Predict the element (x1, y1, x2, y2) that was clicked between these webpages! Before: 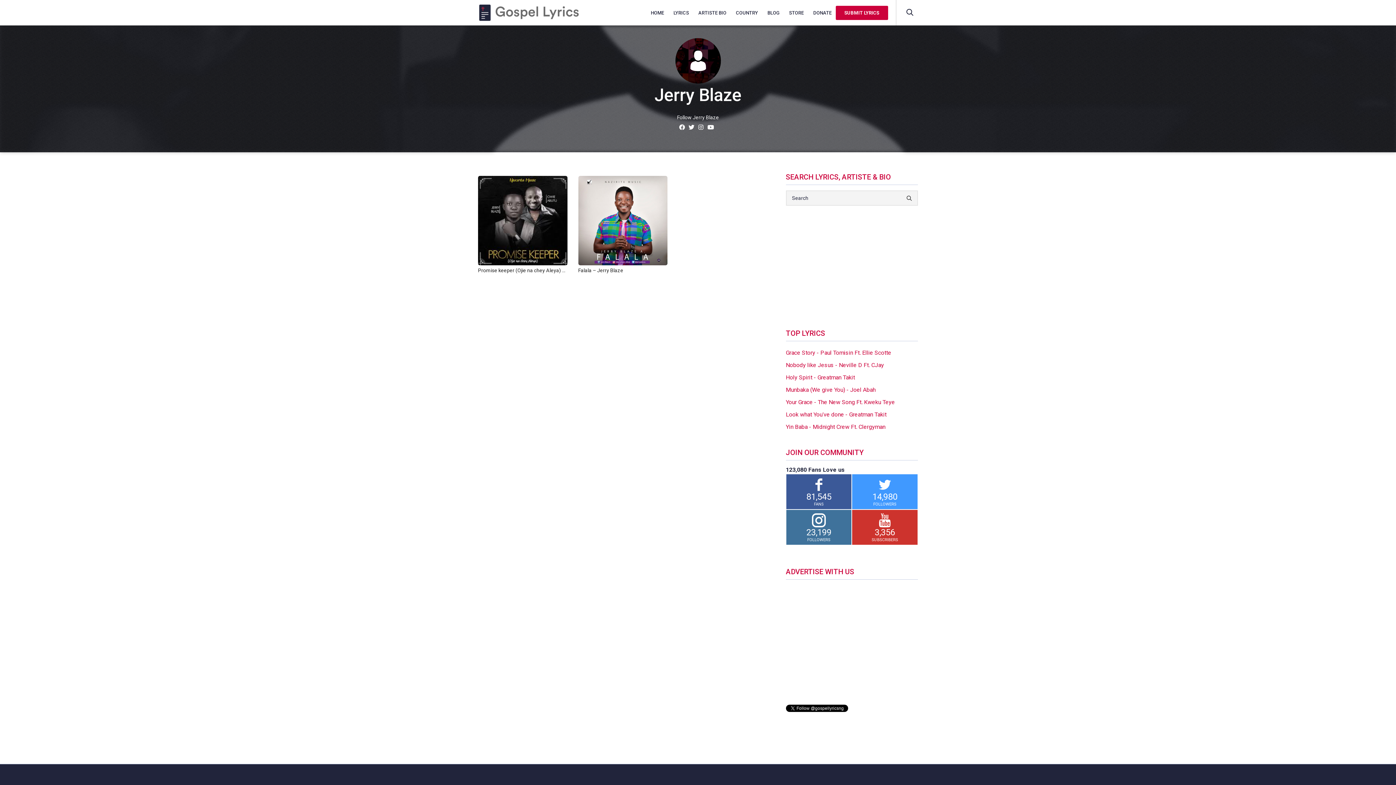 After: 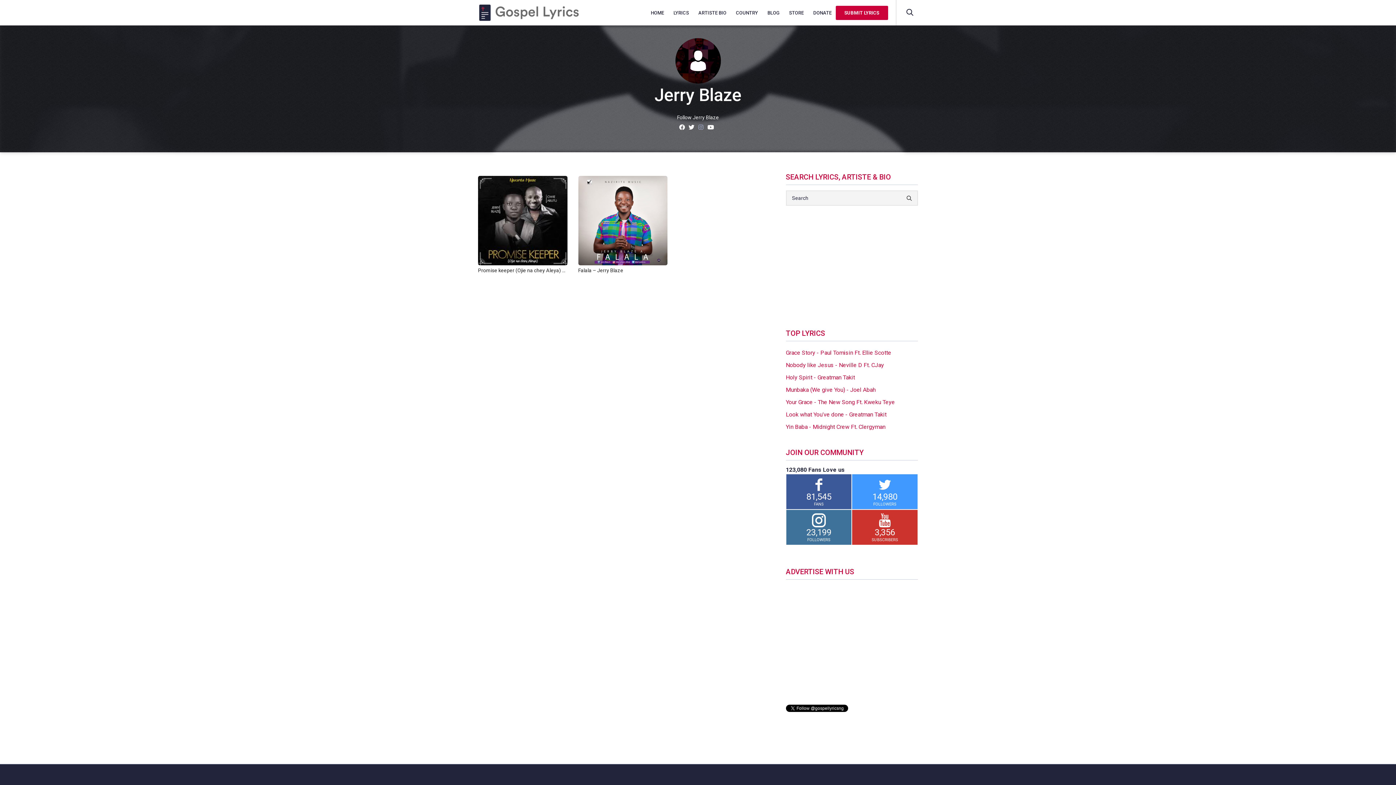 Action: bbox: (698, 120, 707, 133)